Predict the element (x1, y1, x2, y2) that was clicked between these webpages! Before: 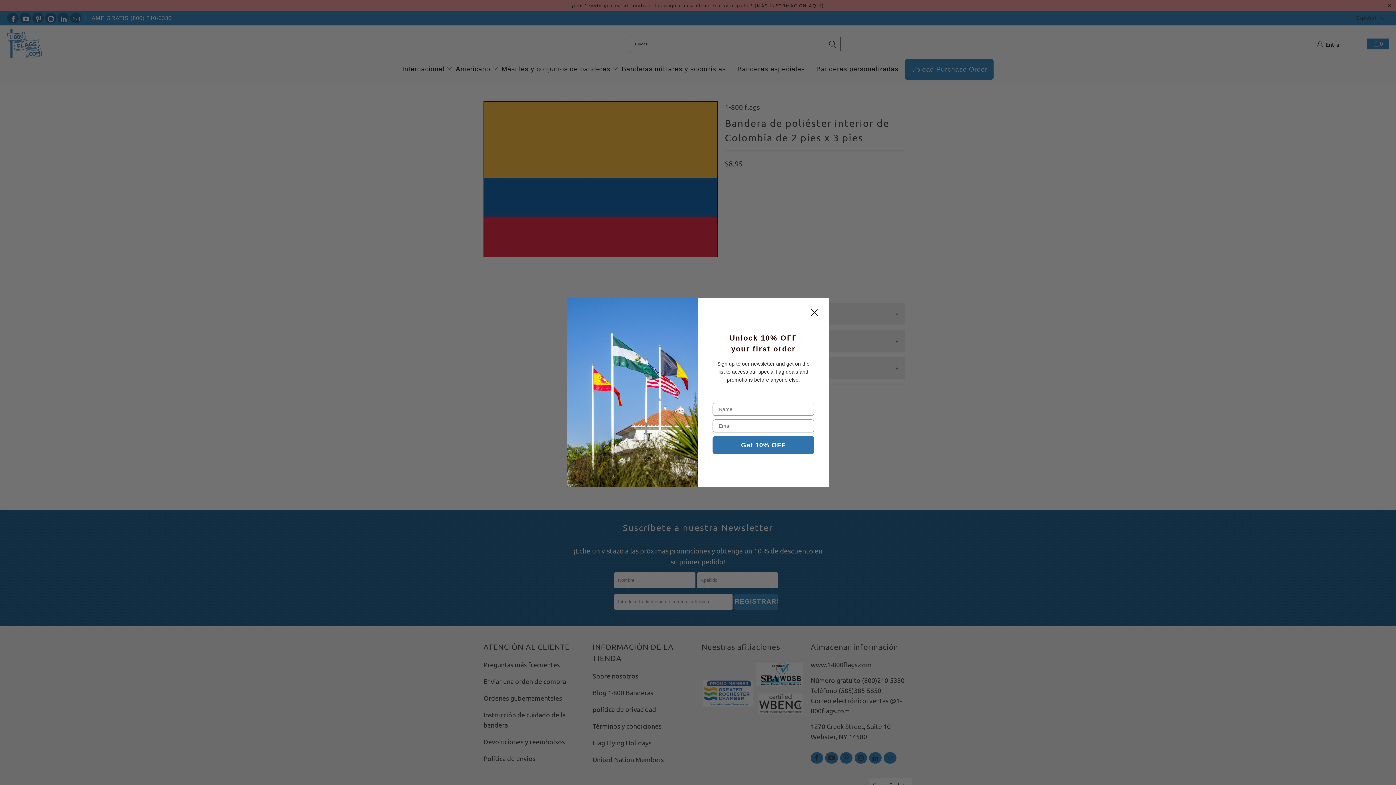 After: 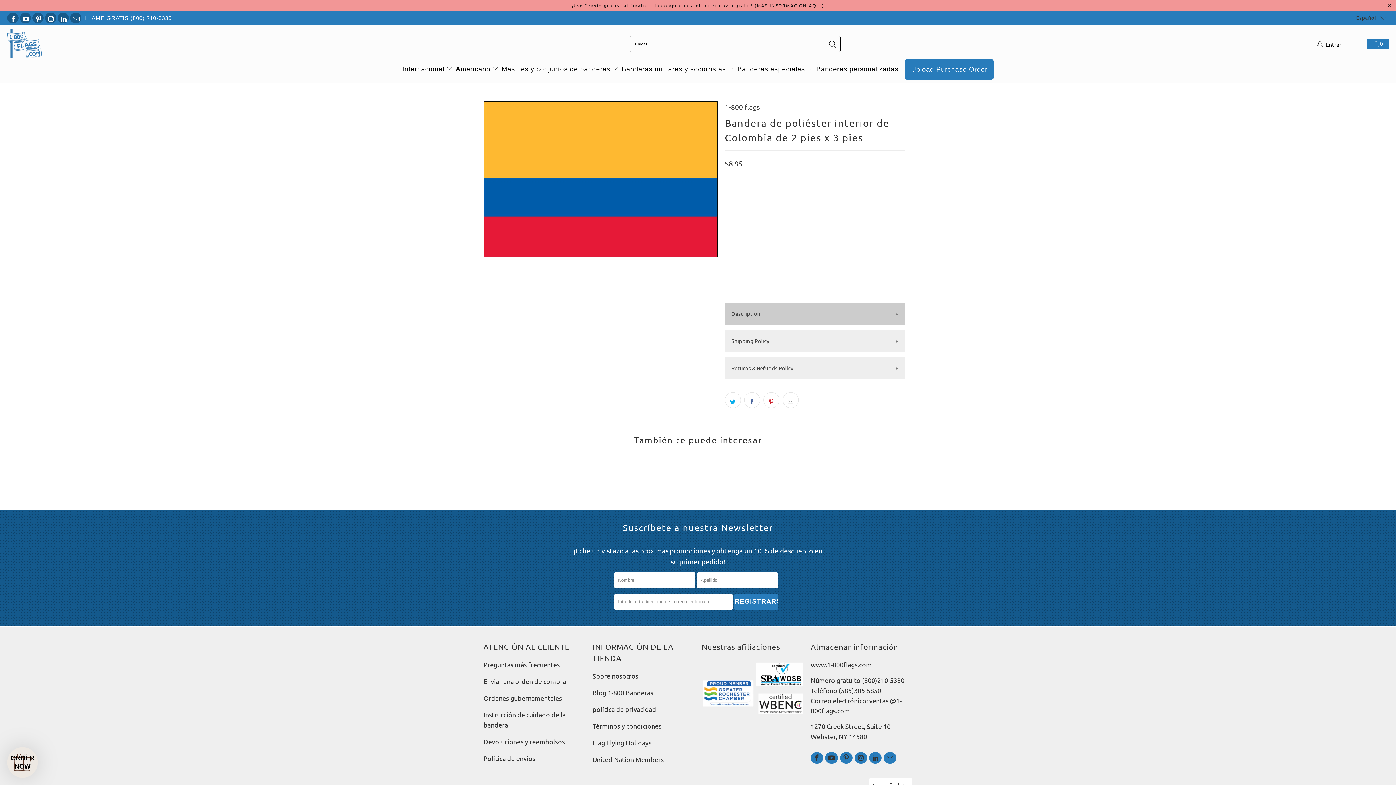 Action: label: Close dialog bbox: (807, 305, 821, 320)